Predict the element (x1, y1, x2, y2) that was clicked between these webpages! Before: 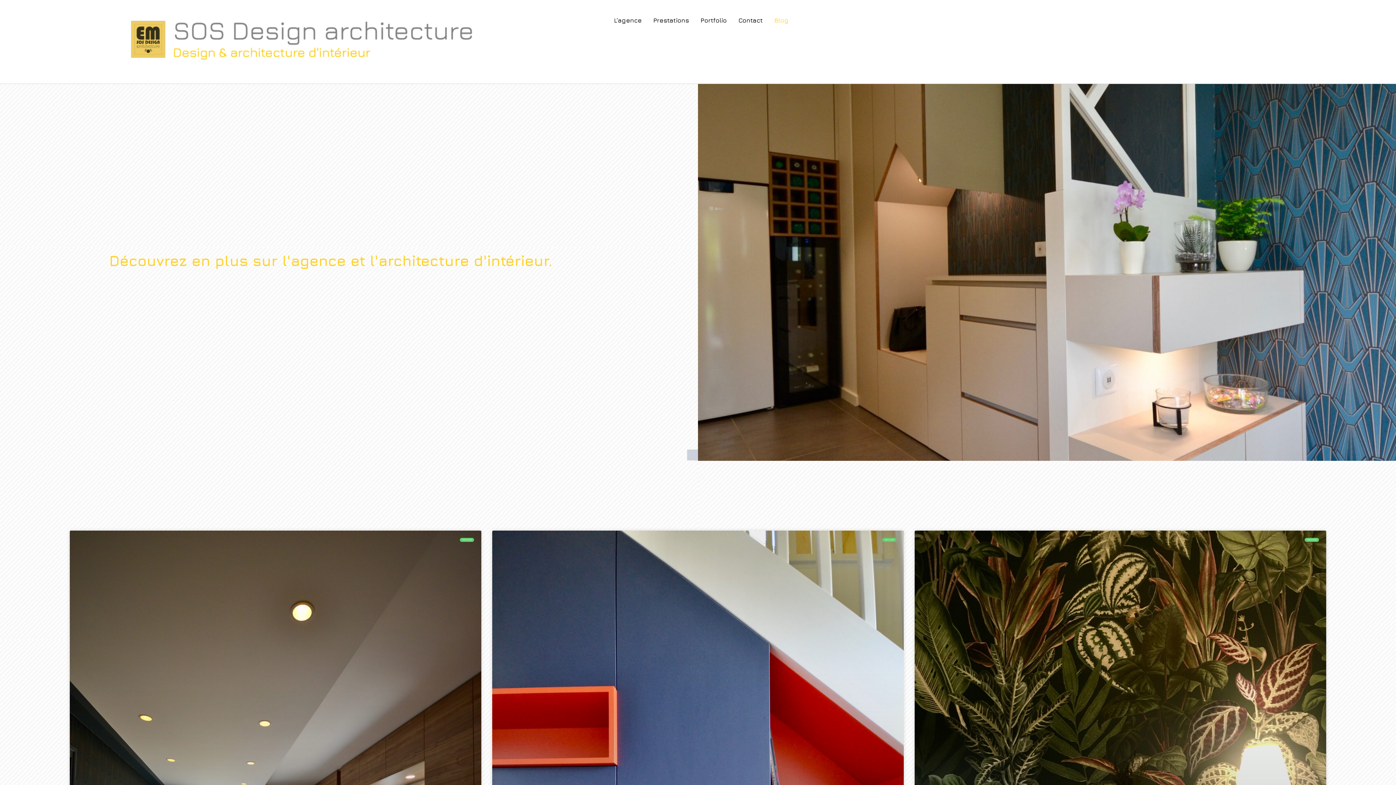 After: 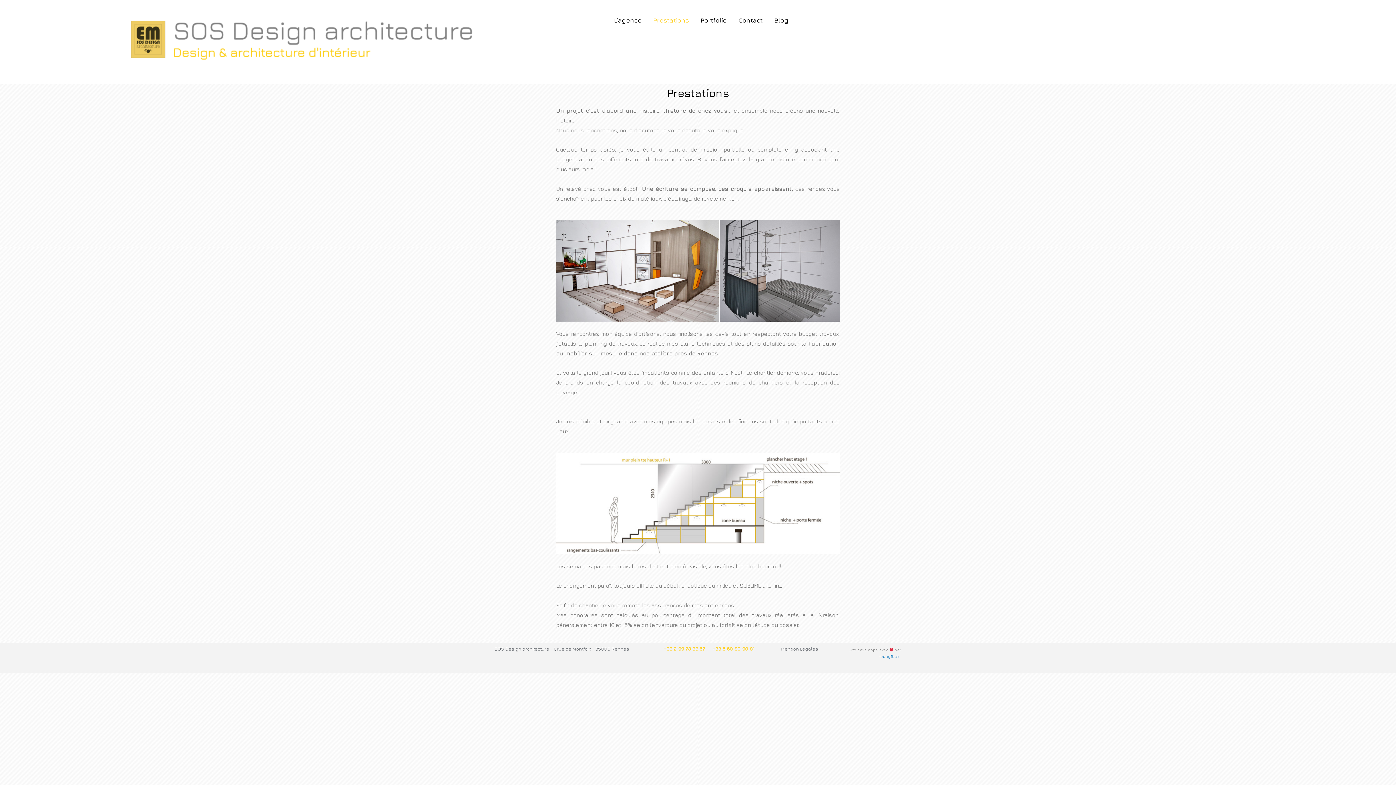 Action: label: Prestations bbox: (647, 12, 695, 28)